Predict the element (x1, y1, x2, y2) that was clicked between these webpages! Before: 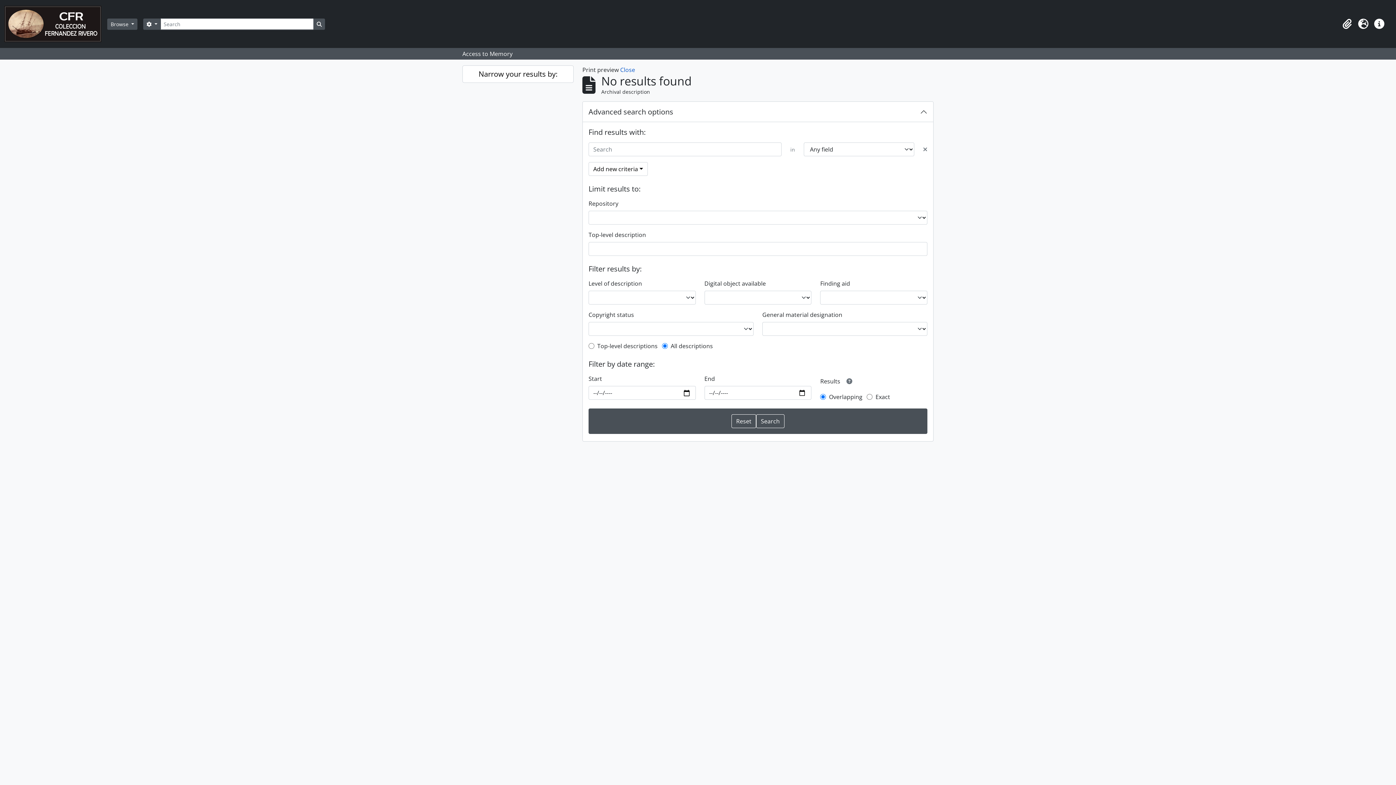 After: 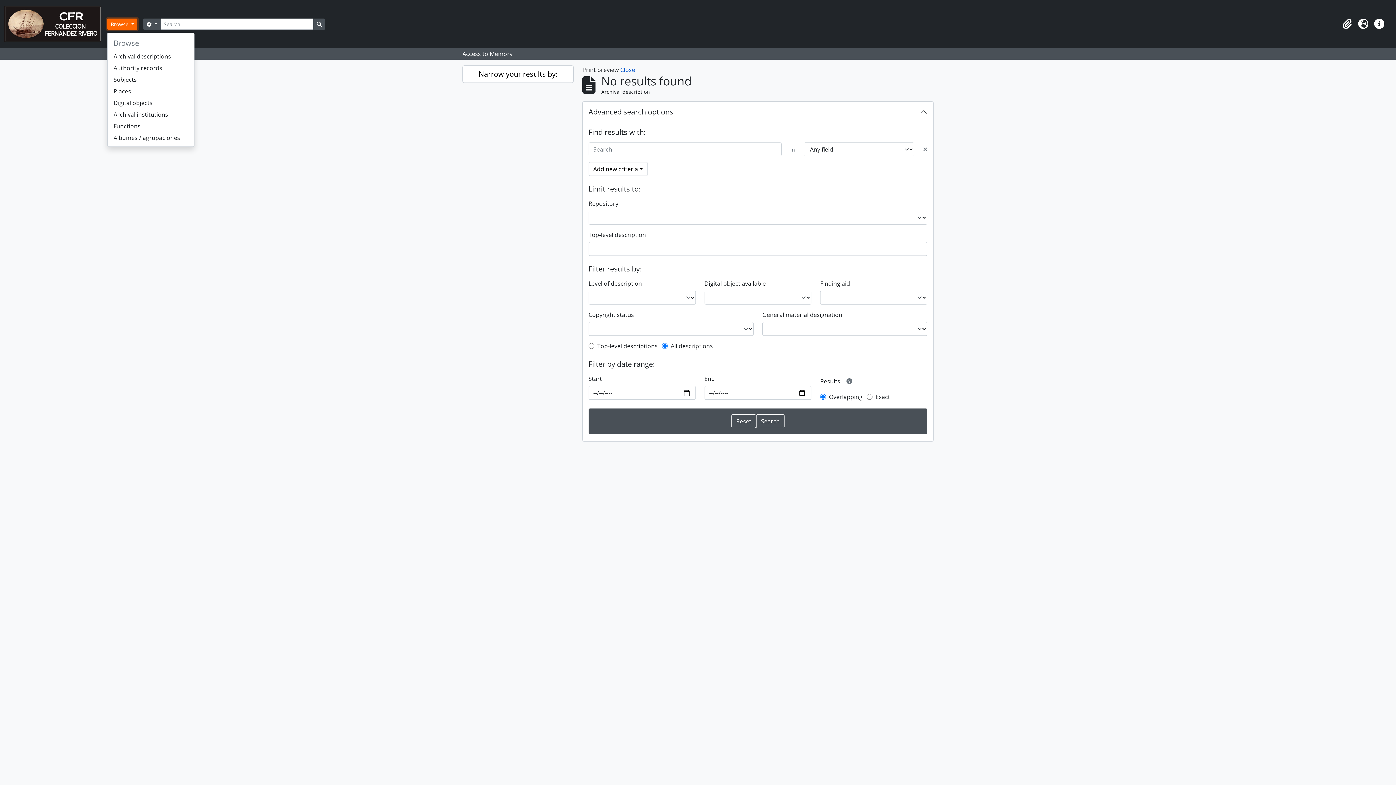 Action: label: Browse  bbox: (107, 18, 137, 29)